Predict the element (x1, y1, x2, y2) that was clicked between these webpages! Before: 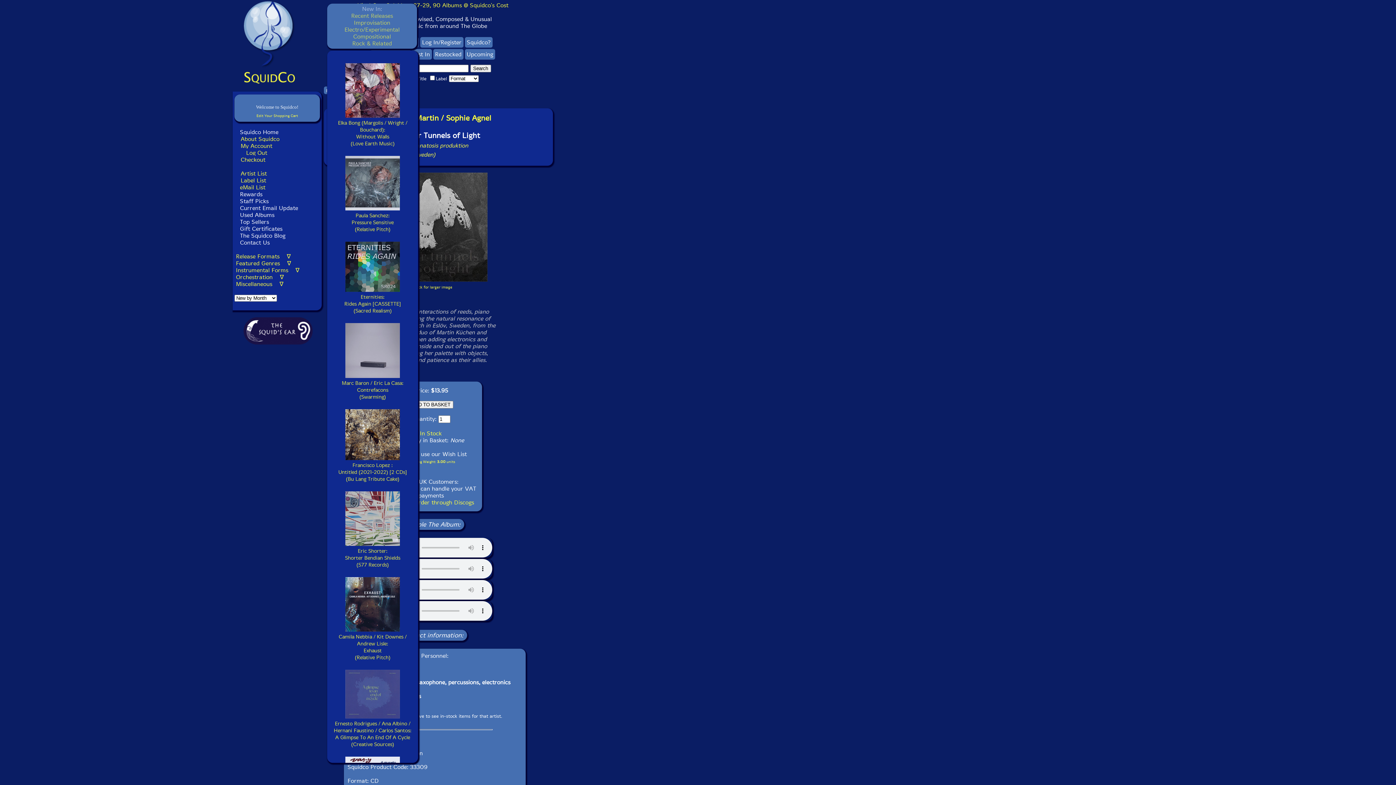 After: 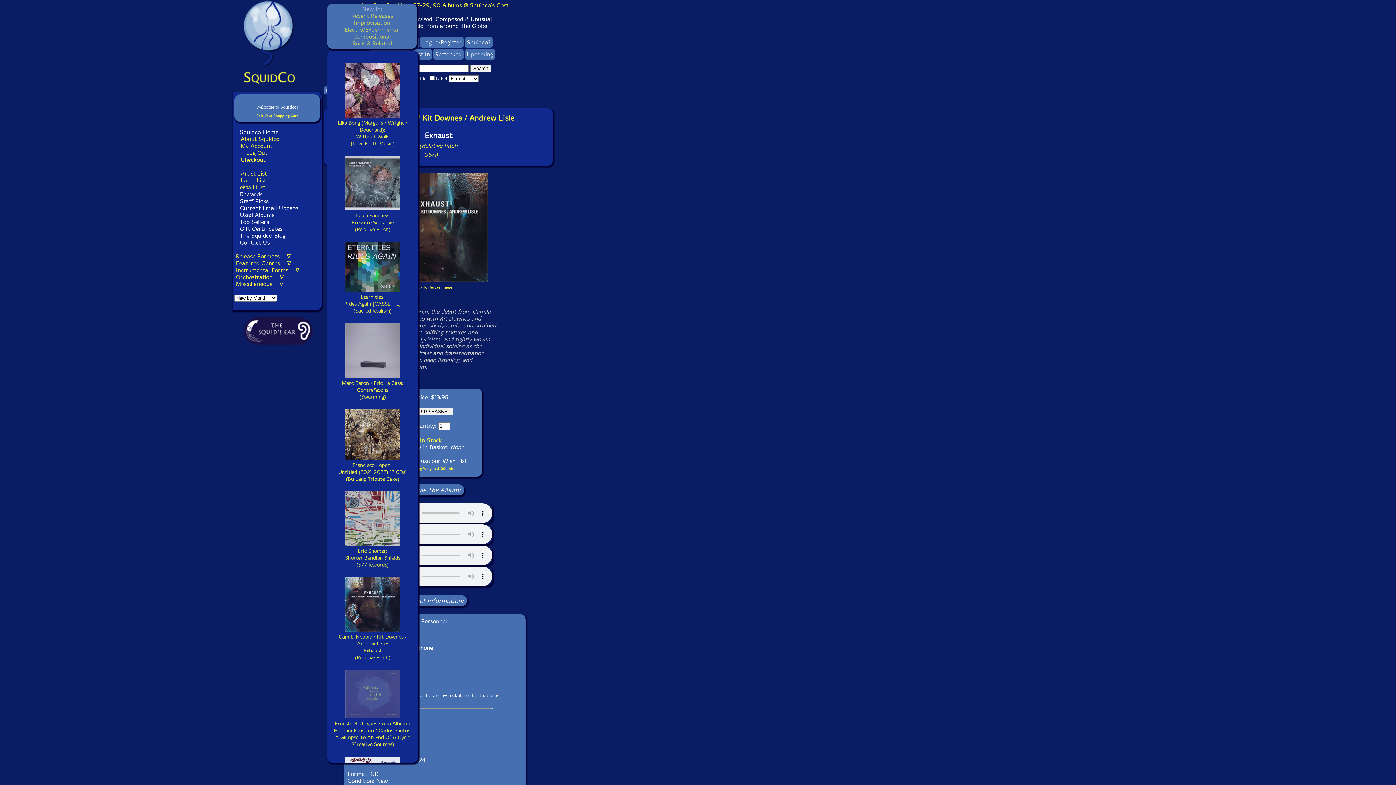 Action: bbox: (338, 627, 406, 661) label: 
Camila Nebbia / Kit Downes / Andrew Lisle:
Exhaust
(Relative Pitch)